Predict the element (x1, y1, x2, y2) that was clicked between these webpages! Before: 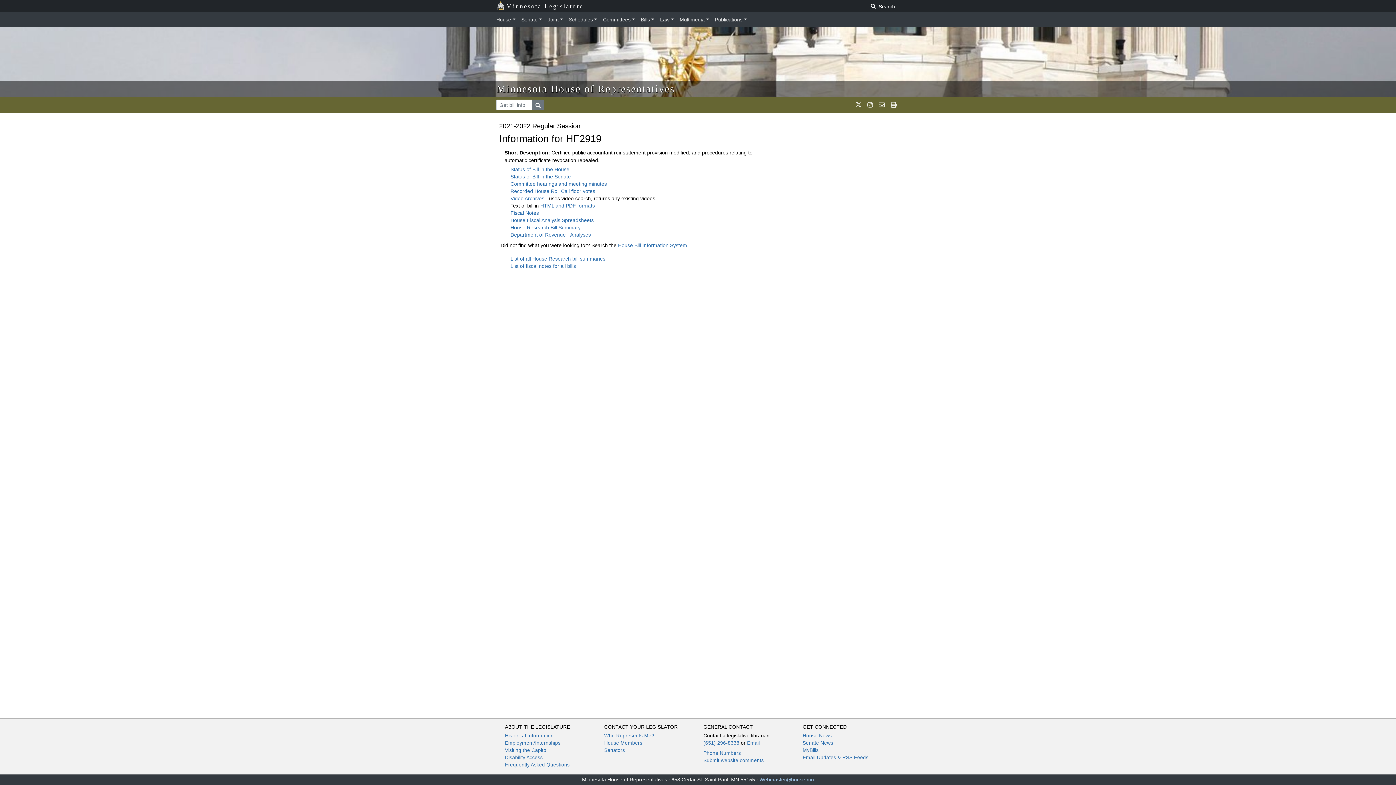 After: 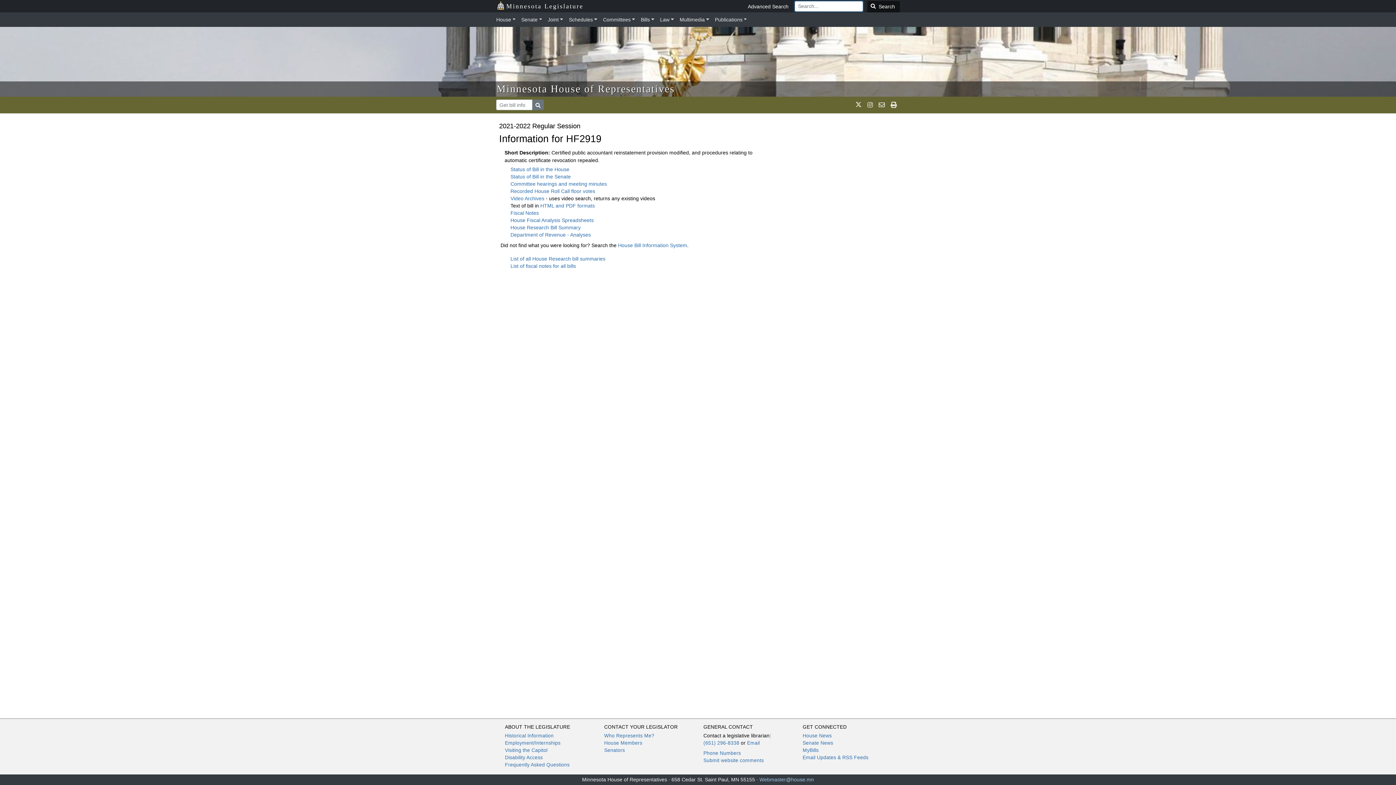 Action: label:  Search bbox: (867, 0, 900, 12)